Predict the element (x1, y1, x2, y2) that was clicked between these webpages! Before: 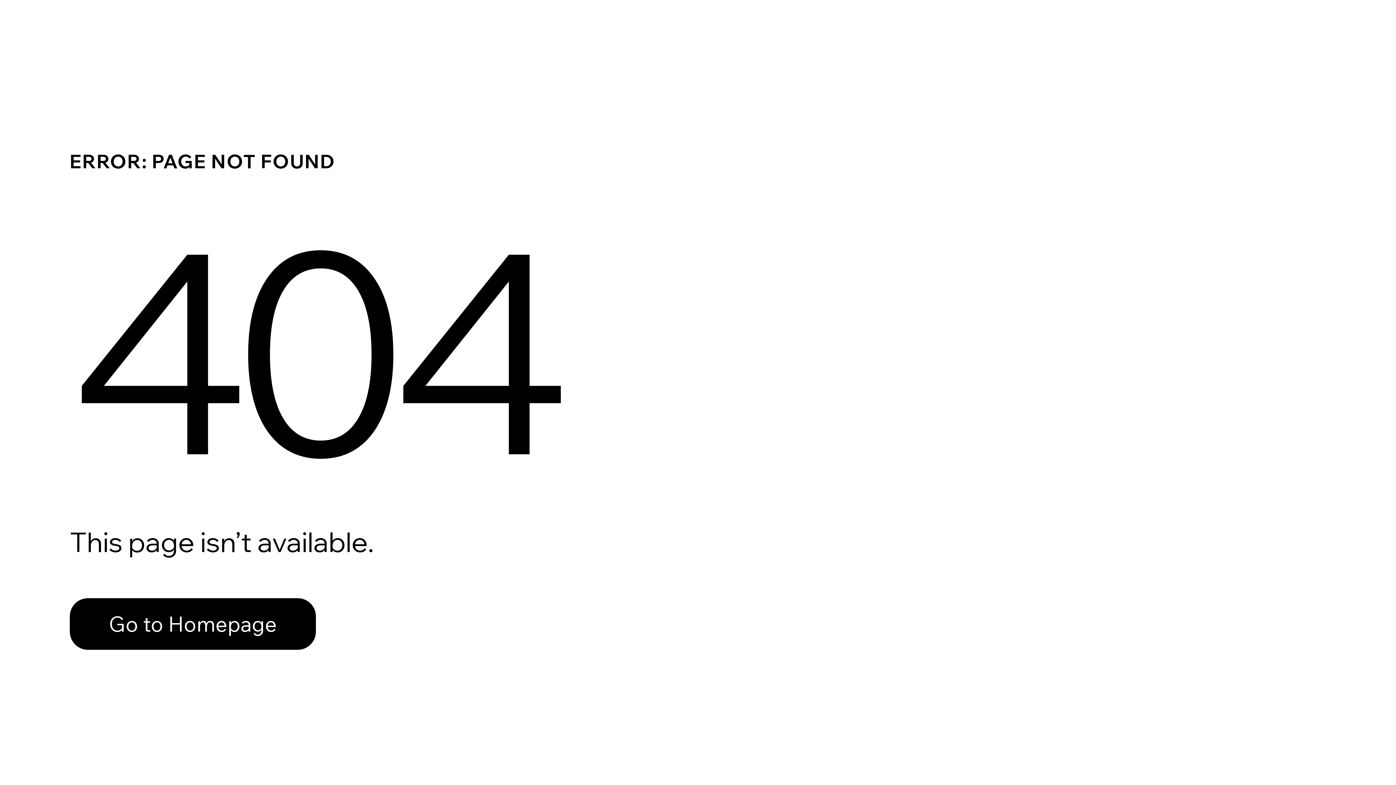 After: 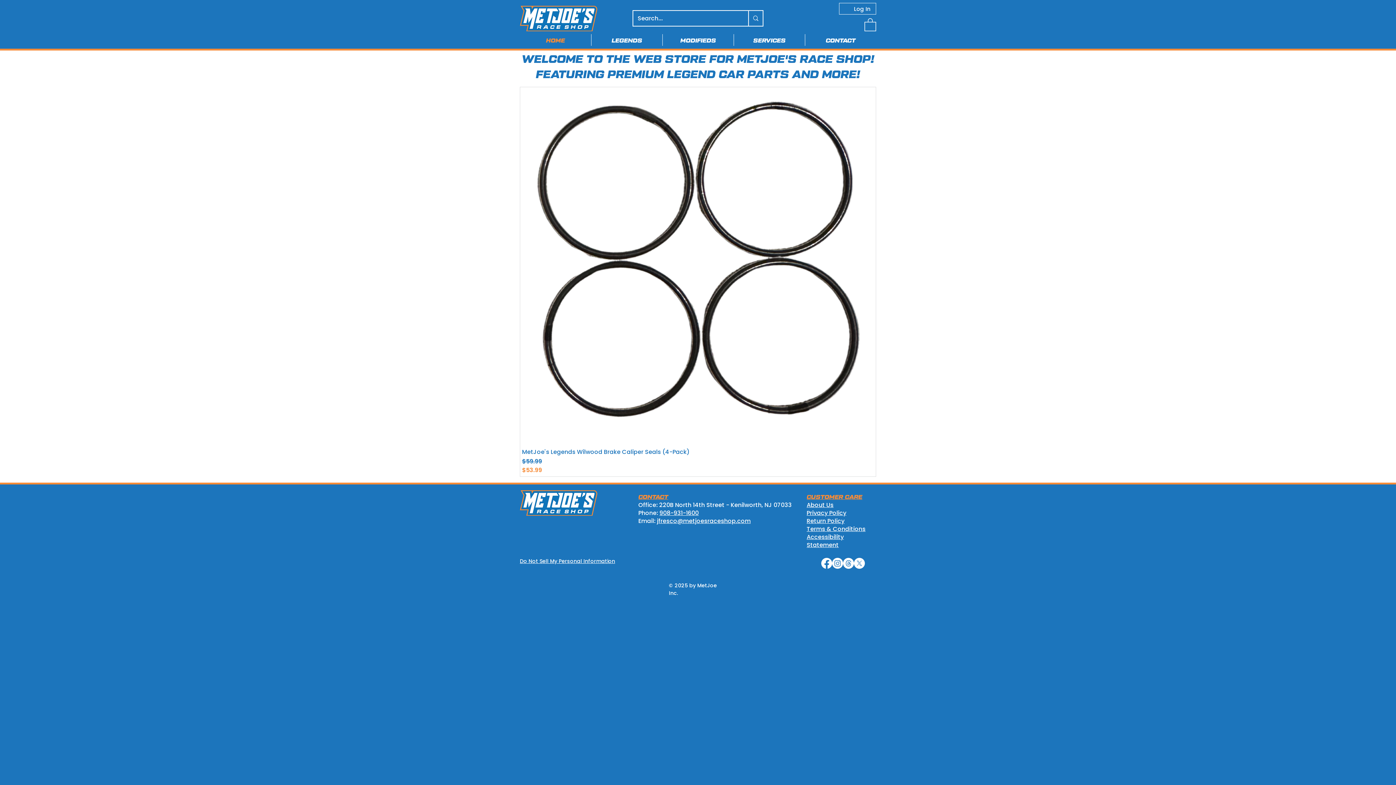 Action: bbox: (69, 582, 768, 659) label: Go to Homepage